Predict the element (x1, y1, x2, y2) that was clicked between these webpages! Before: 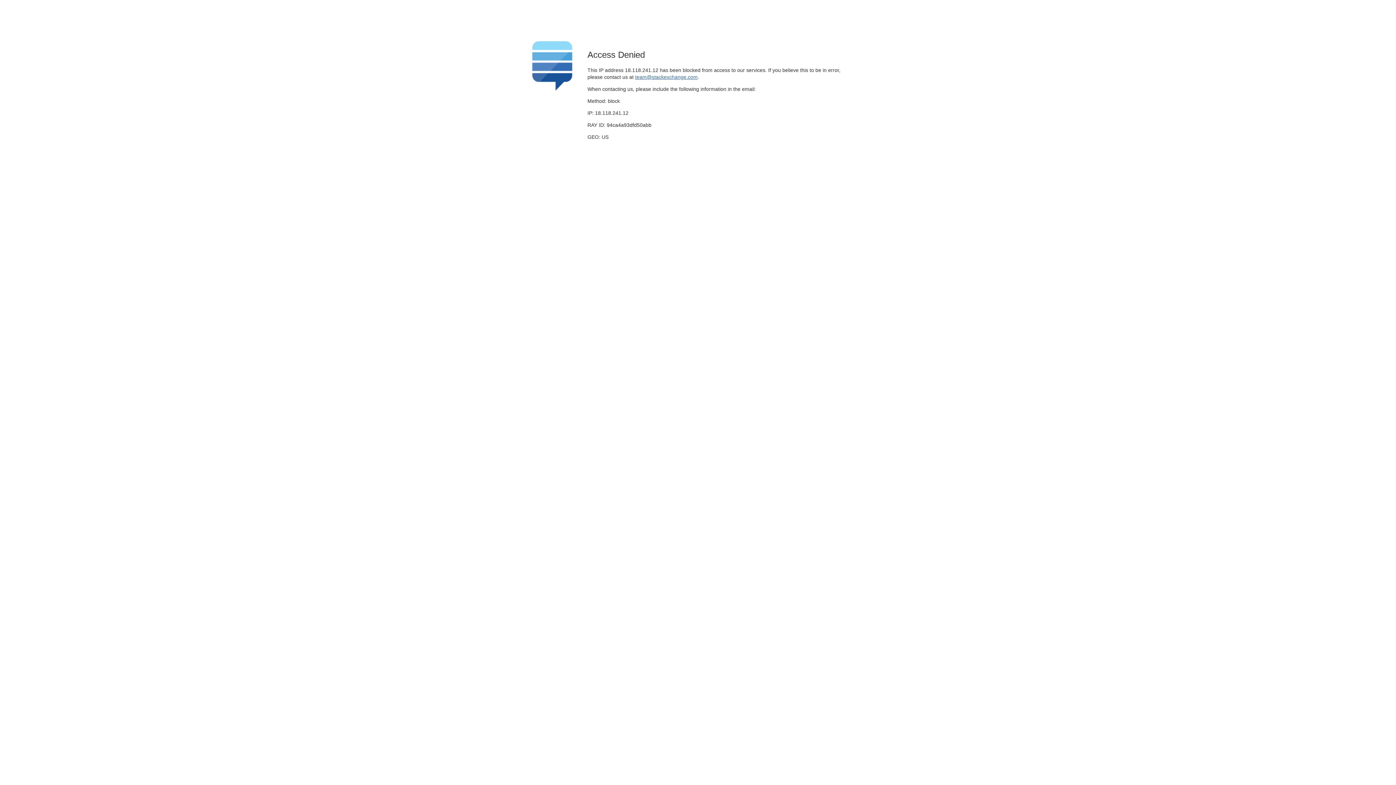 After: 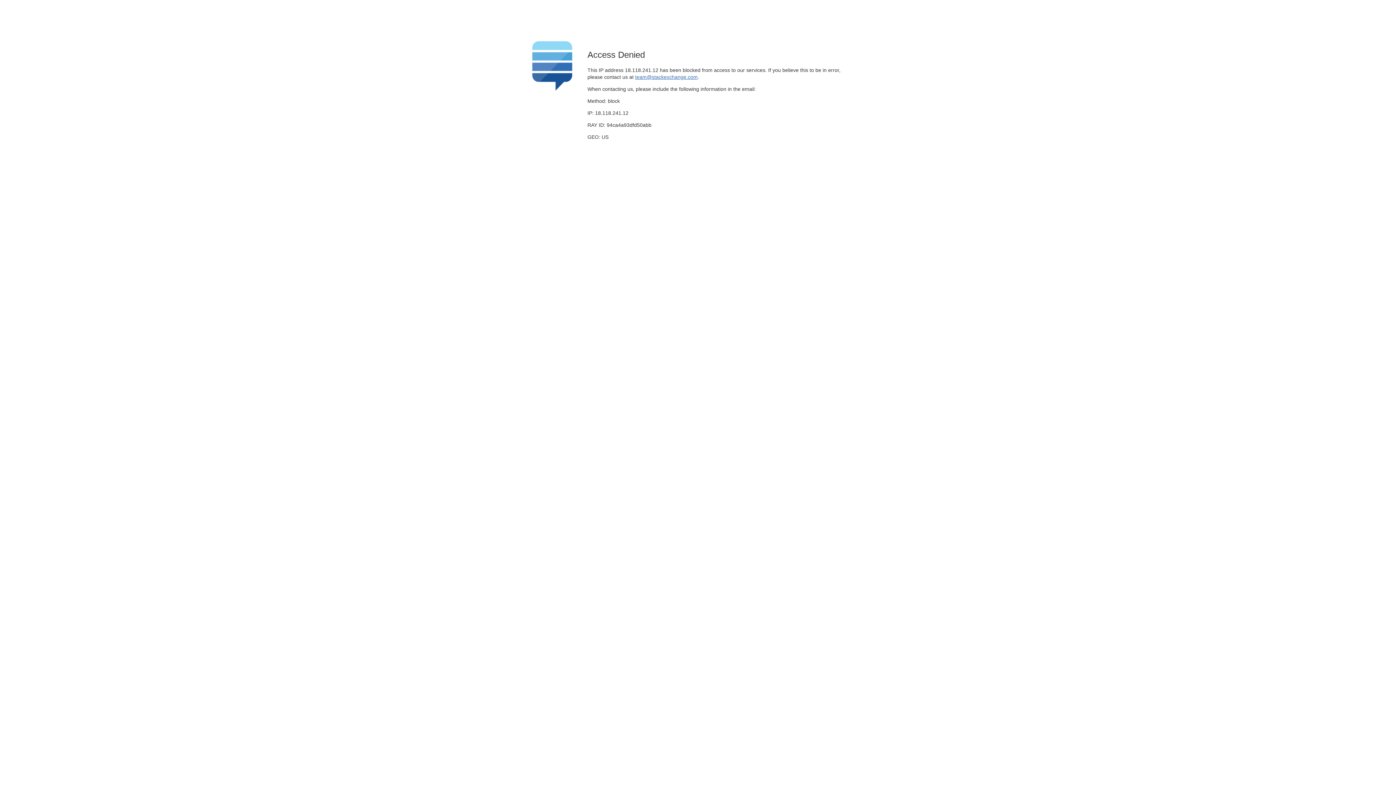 Action: bbox: (635, 74, 697, 79) label: team@stackexchange.com